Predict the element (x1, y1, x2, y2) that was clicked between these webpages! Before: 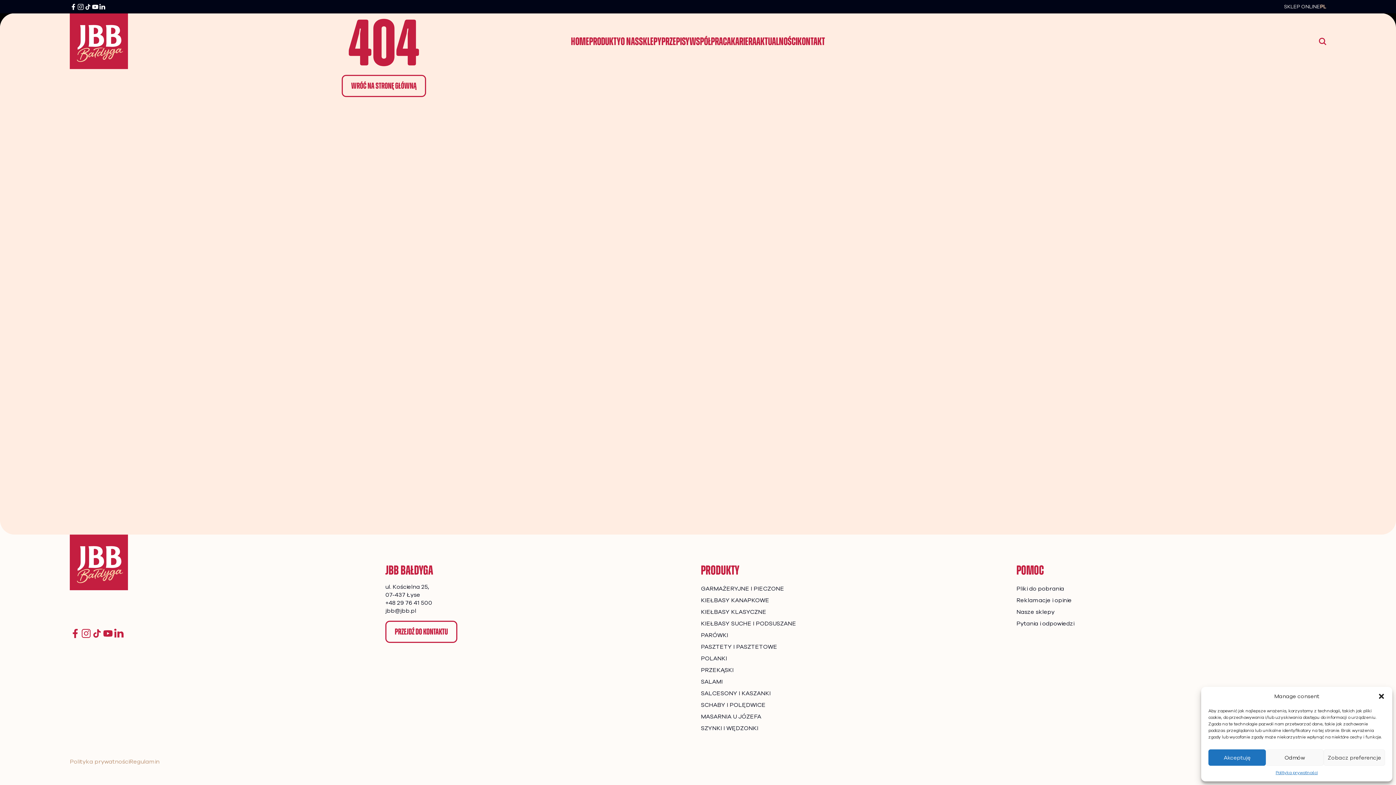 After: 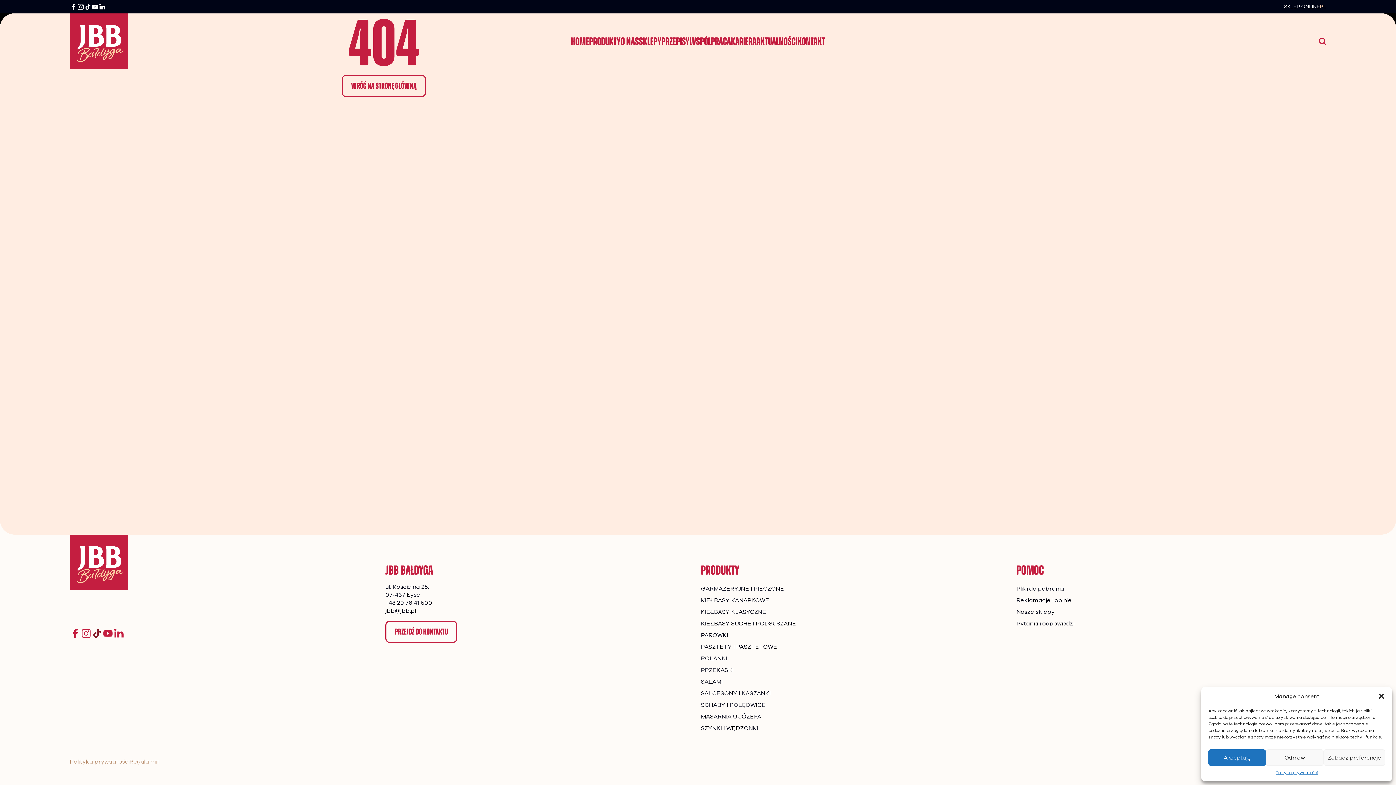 Action: bbox: (91, 628, 102, 639) label: TikTok